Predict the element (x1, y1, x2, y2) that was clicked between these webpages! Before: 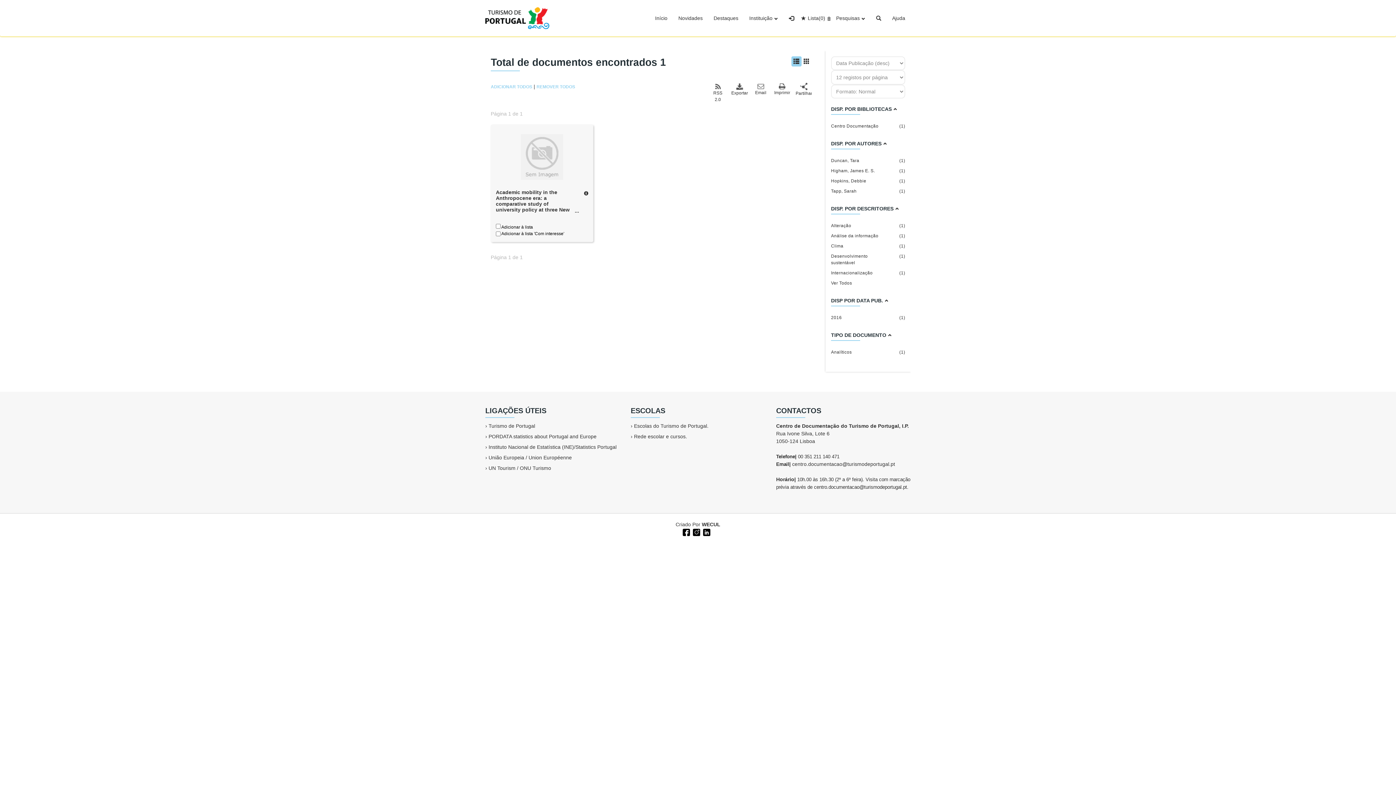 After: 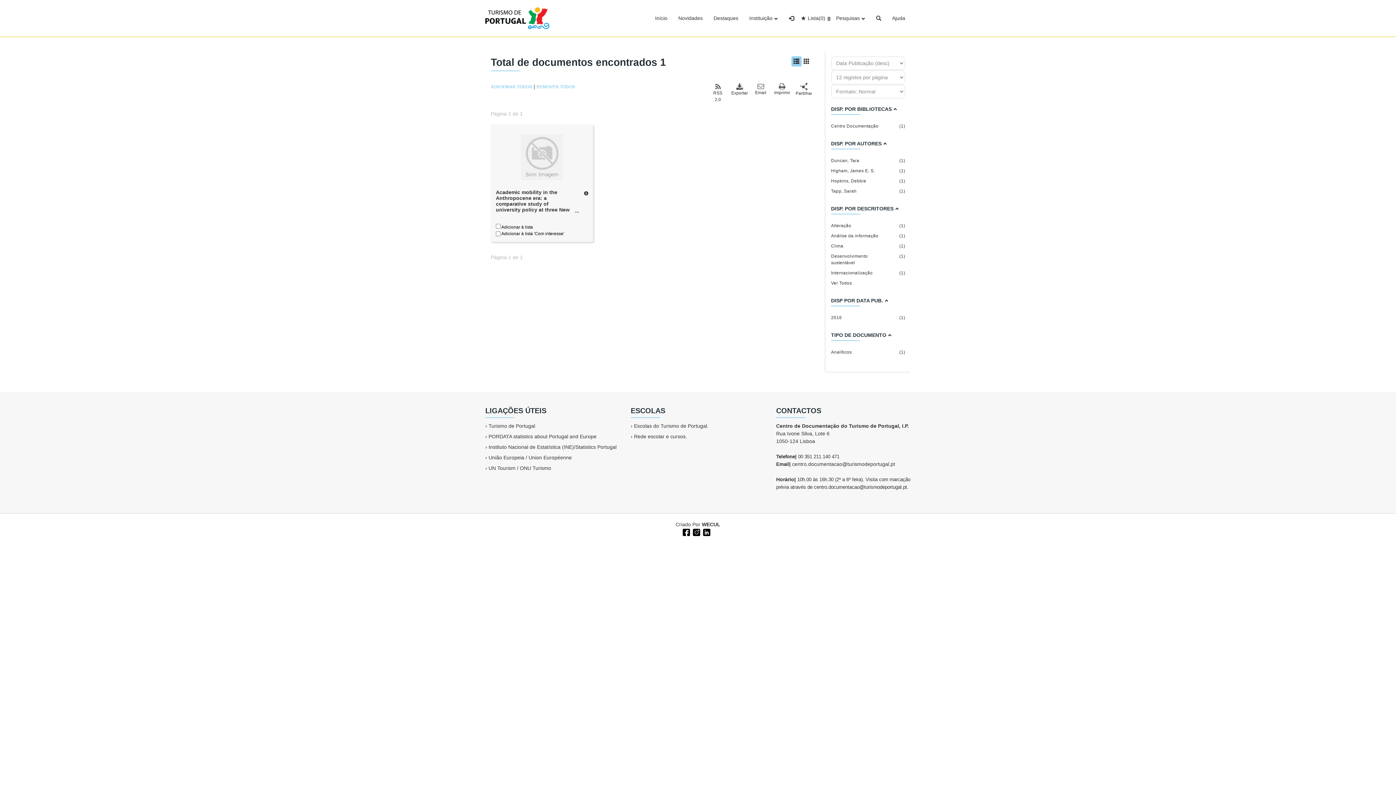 Action: bbox: (831, 232, 905, 239) label: Análise da informação
(1)